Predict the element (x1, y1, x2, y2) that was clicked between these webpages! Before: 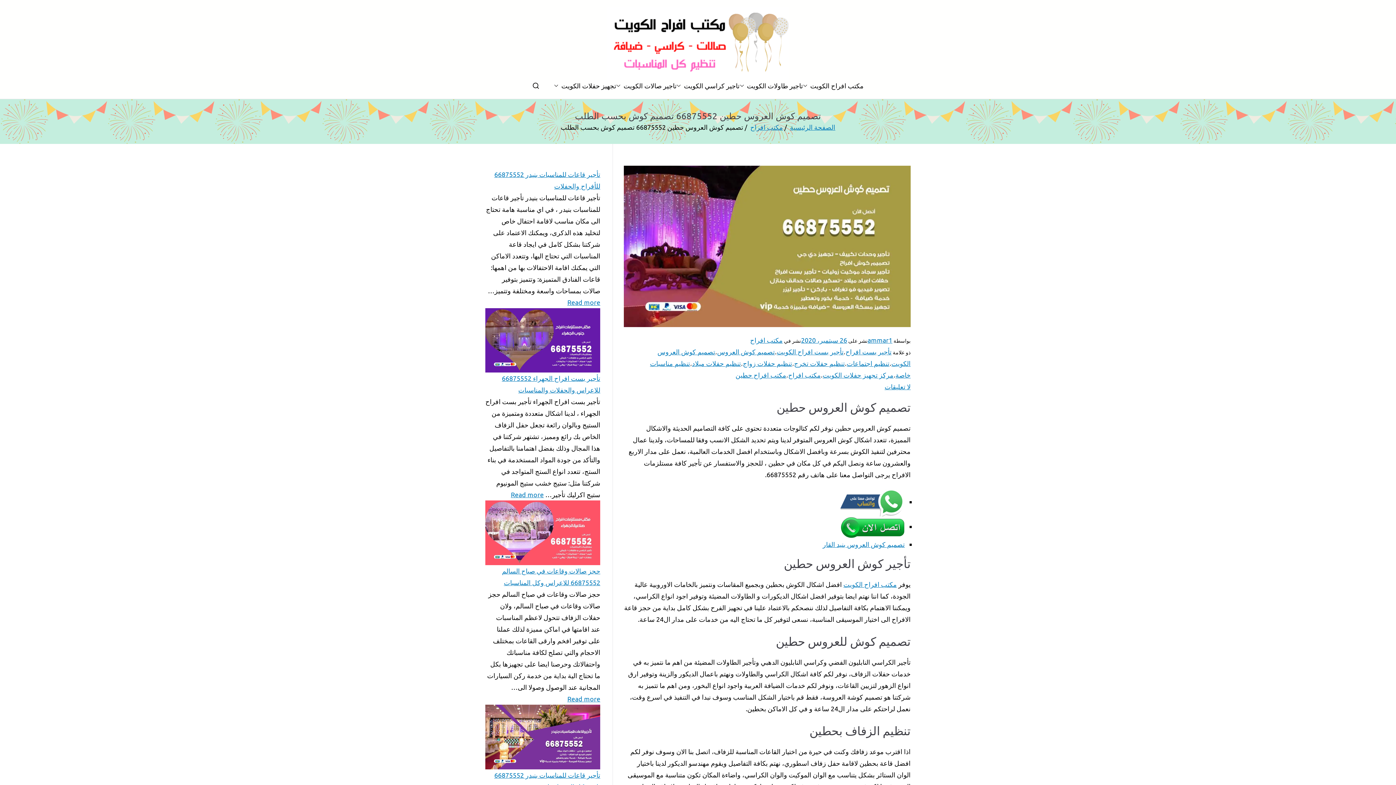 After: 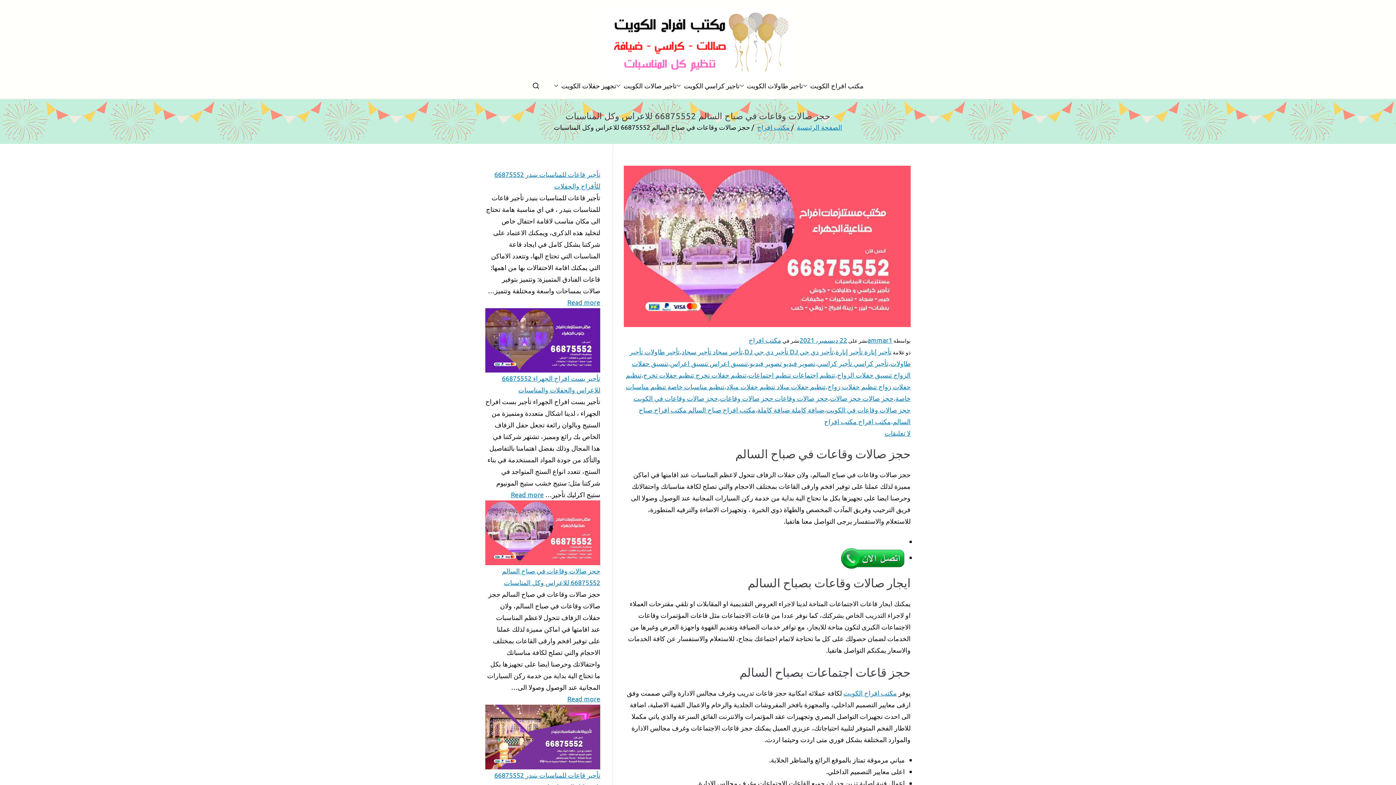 Action: bbox: (567, 693, 600, 705) label: Read more
: حجز صالات وقاعات في صباح السالم 66875552 للاعراس وكل المناسبات